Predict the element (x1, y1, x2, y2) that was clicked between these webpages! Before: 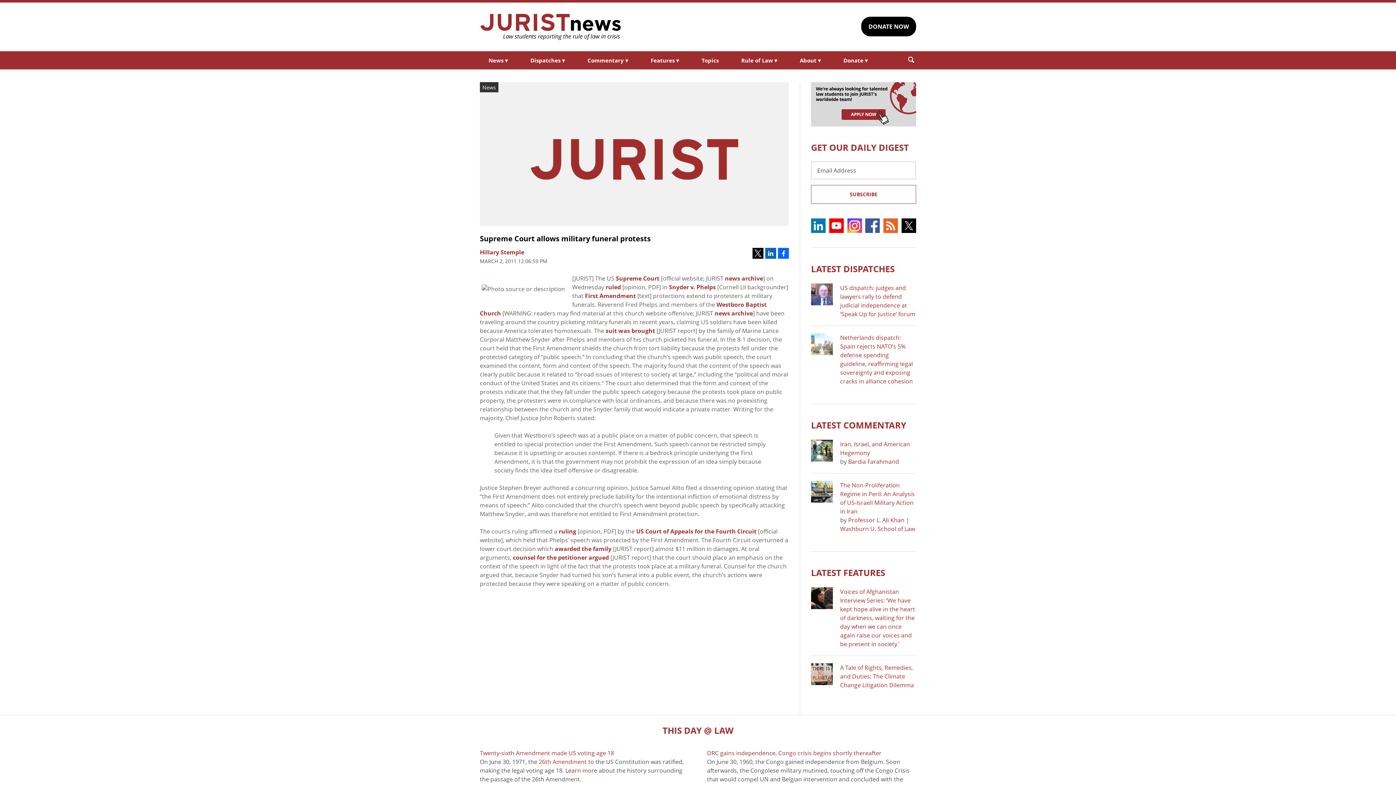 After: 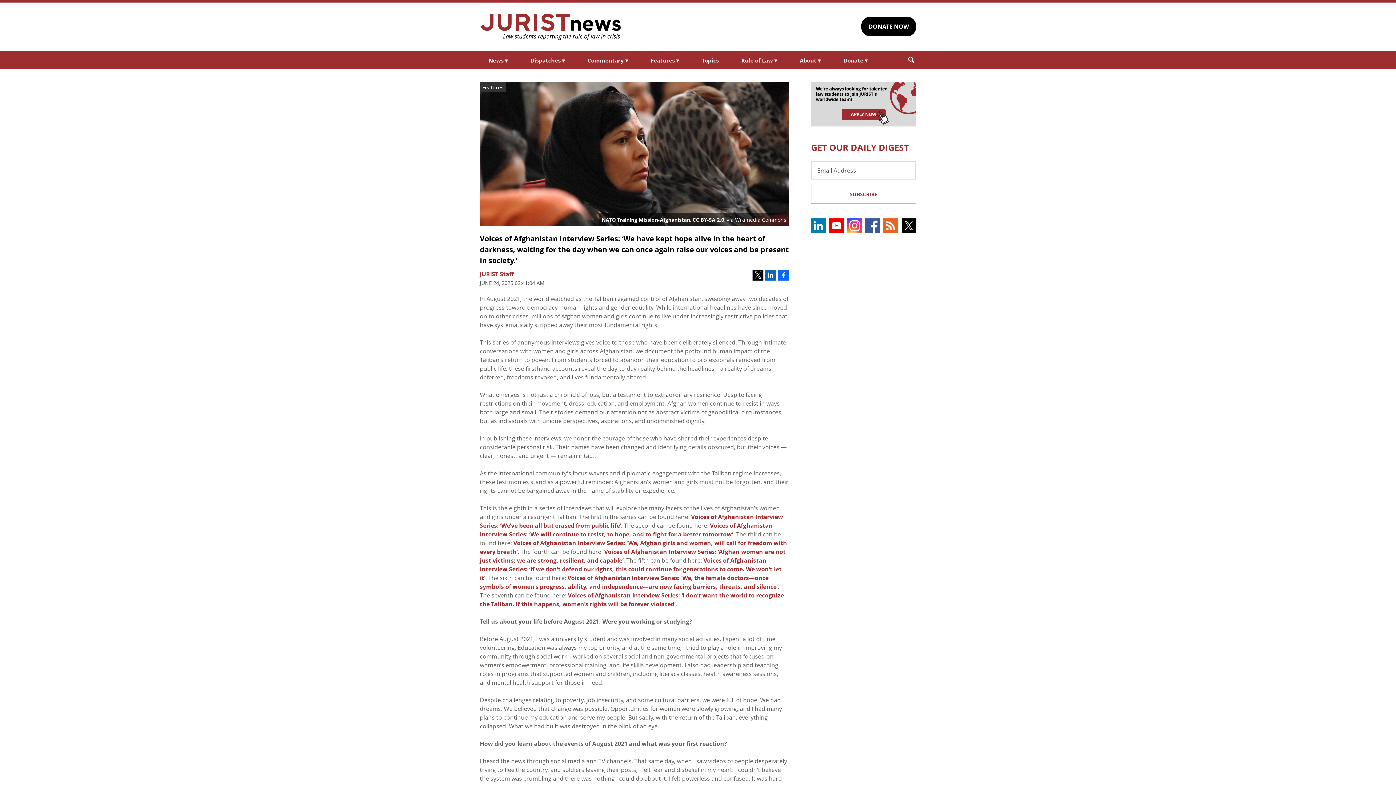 Action: bbox: (840, 587, 915, 648) label: Voices of Afghanistan Interview Series: ‘We have kept hope alive in the heart of darkness, waiting for the day when we can once again raise our voices and be present in society.’